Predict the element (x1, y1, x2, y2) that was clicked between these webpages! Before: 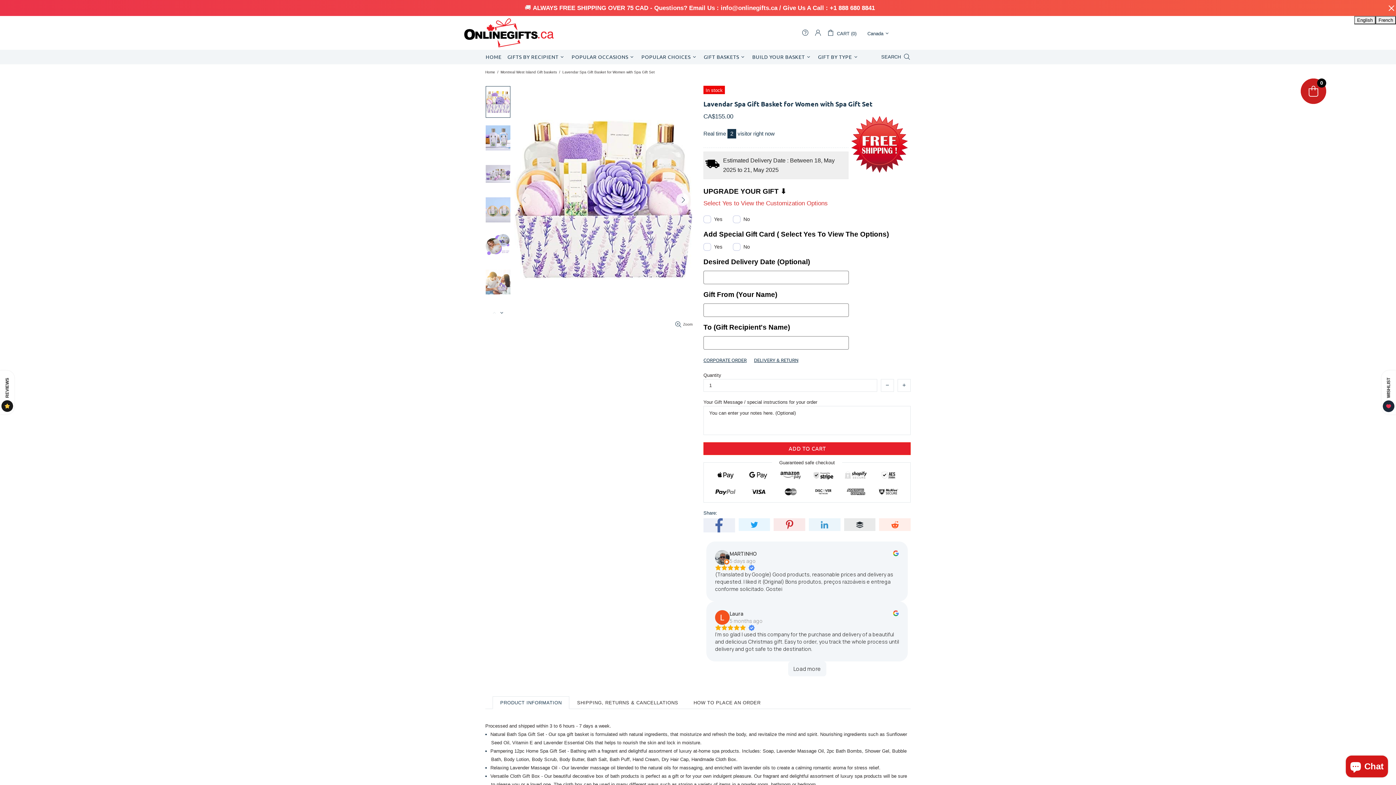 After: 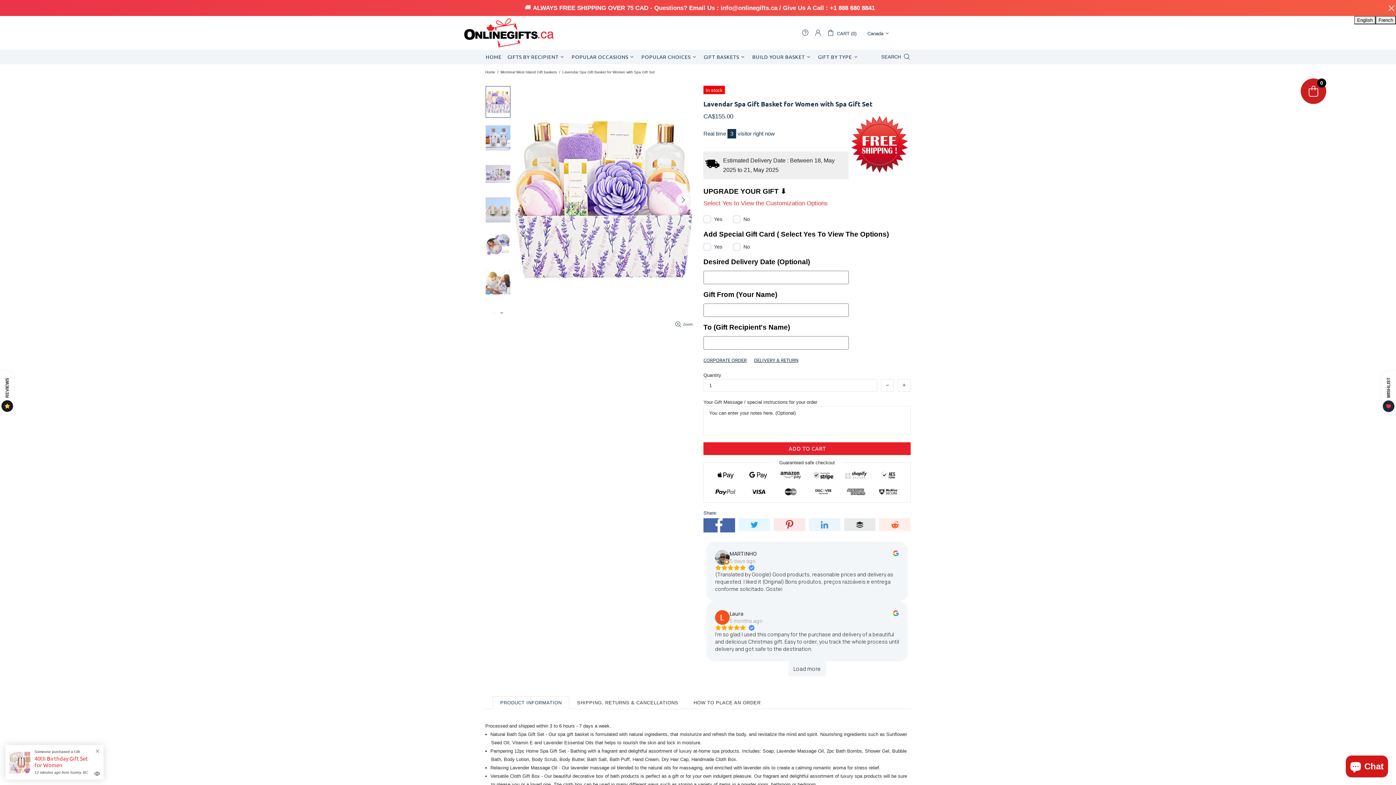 Action: bbox: (703, 518, 735, 532)